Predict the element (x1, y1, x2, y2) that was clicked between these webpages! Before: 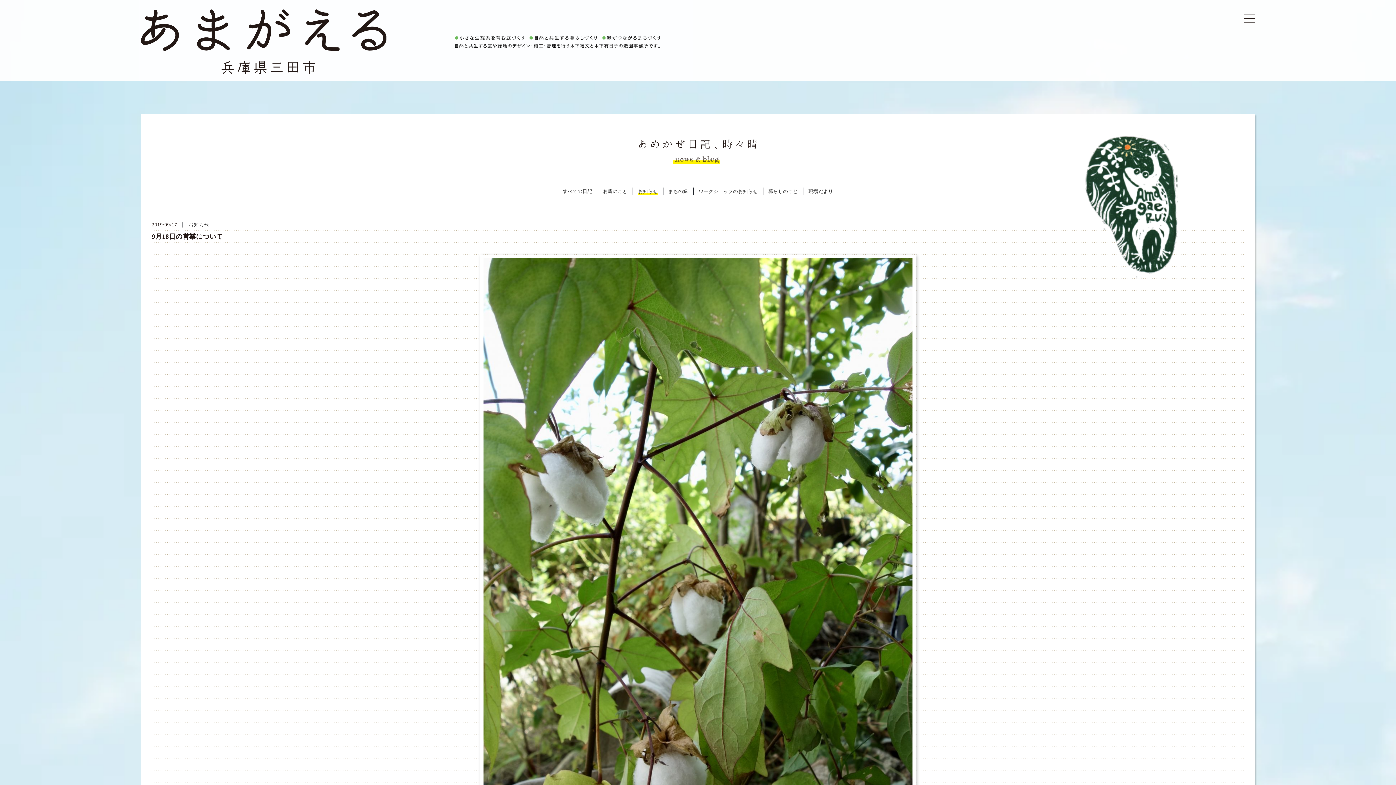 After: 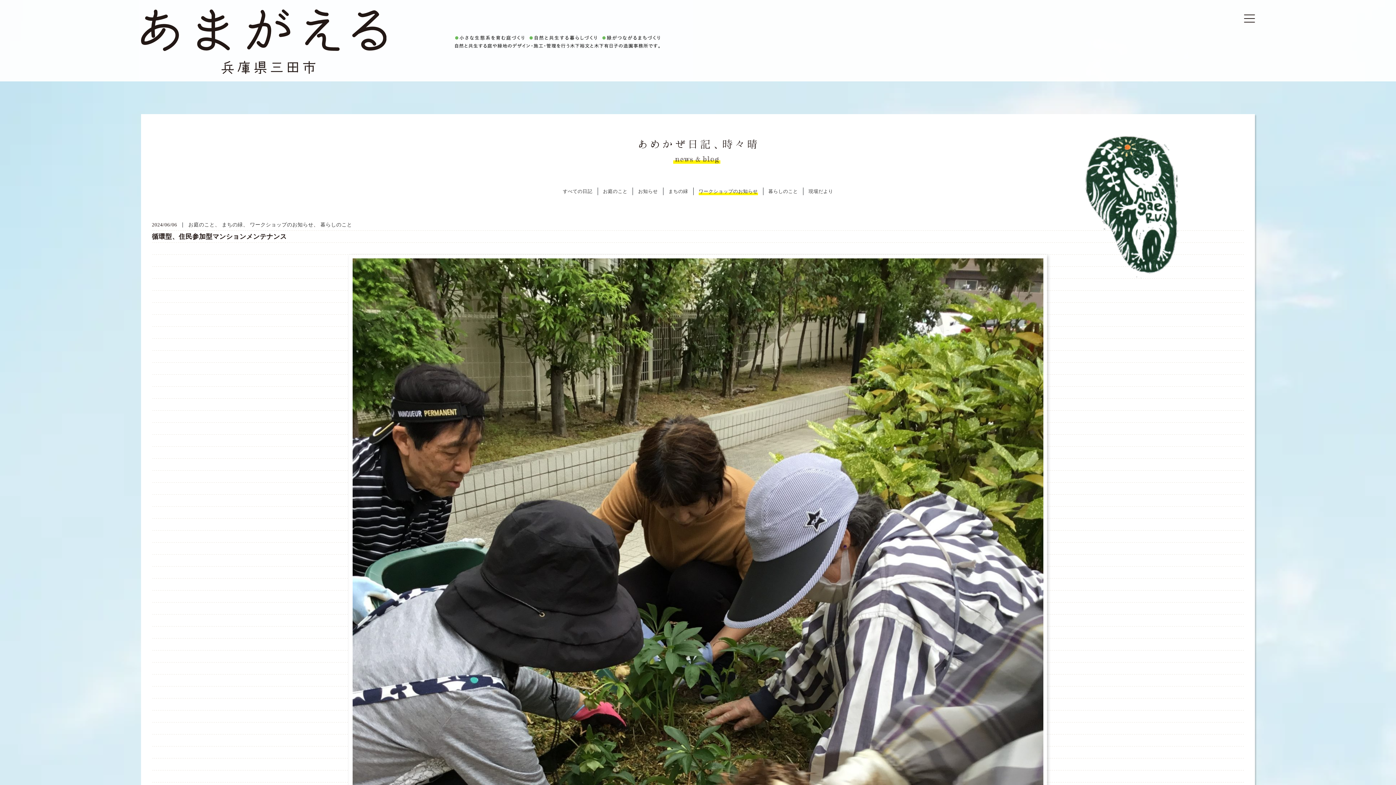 Action: label: ワークショップのお知らせ bbox: (698, 188, 758, 194)